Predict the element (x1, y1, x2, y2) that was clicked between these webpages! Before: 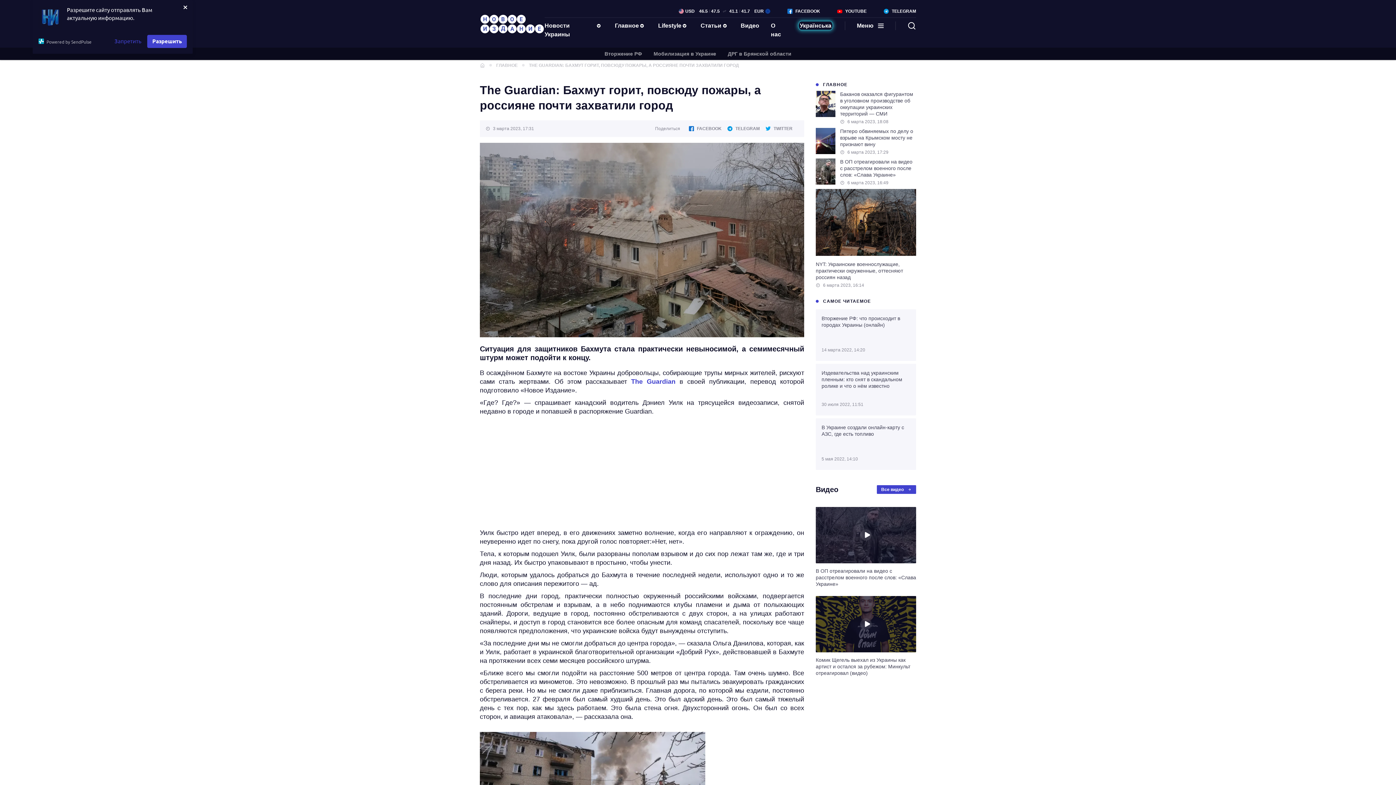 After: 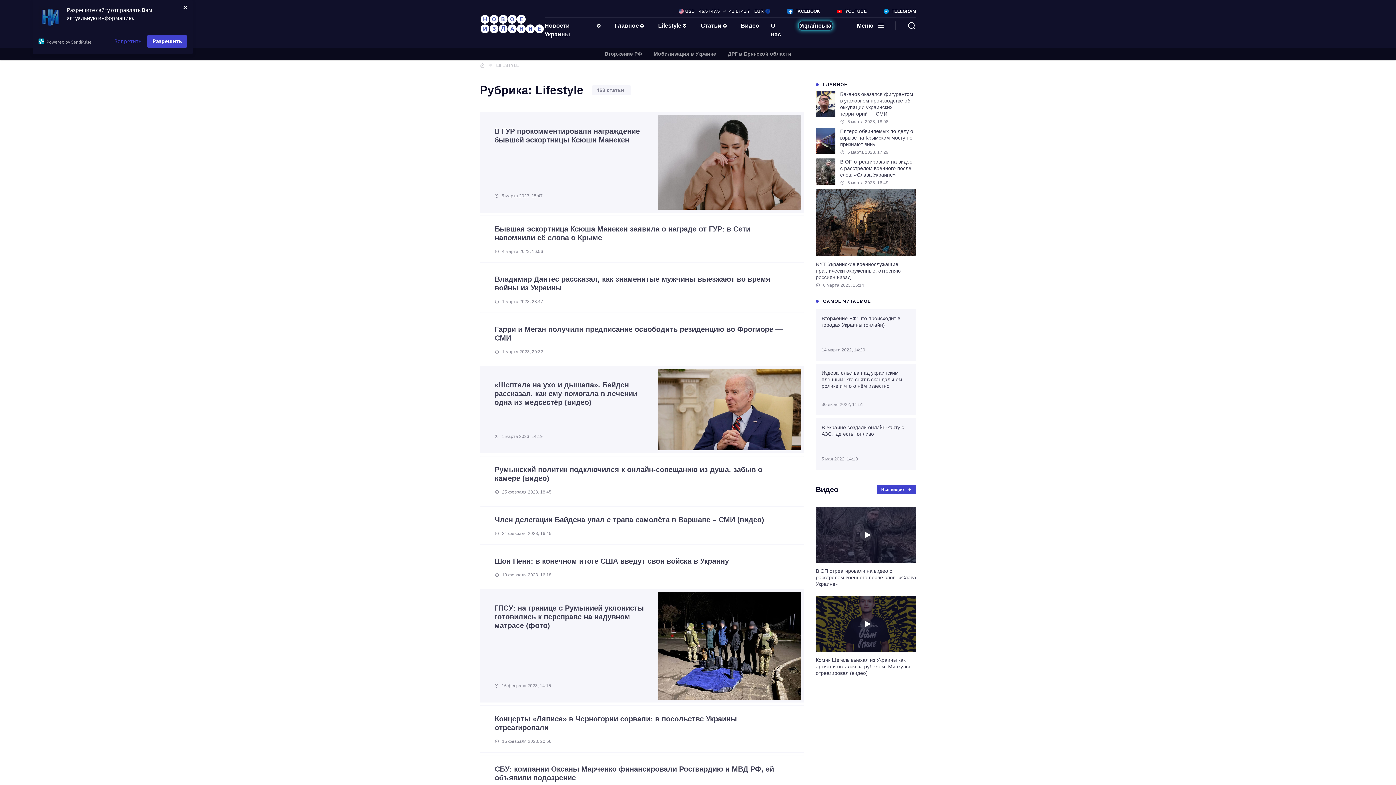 Action: label: Lifestyle bbox: (658, 21, 680, 38)